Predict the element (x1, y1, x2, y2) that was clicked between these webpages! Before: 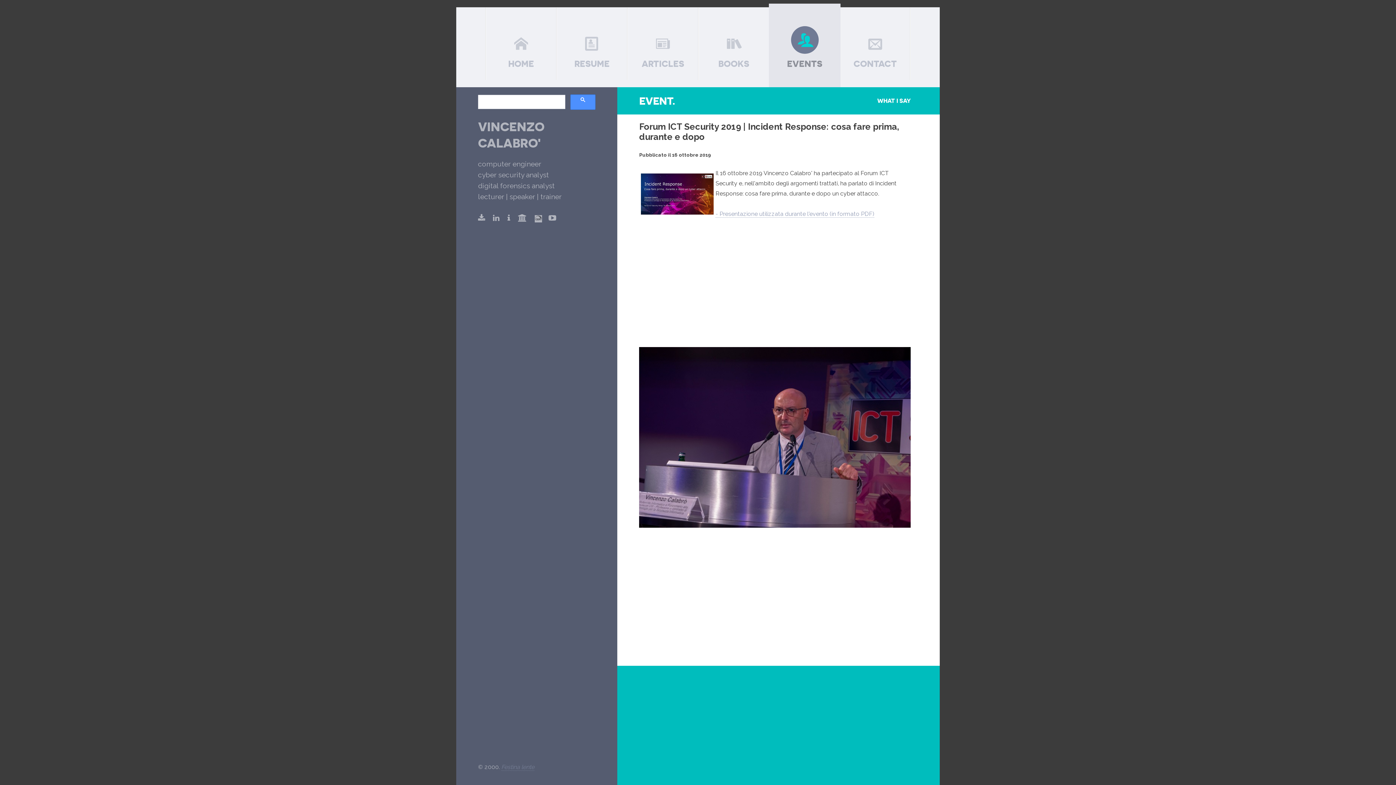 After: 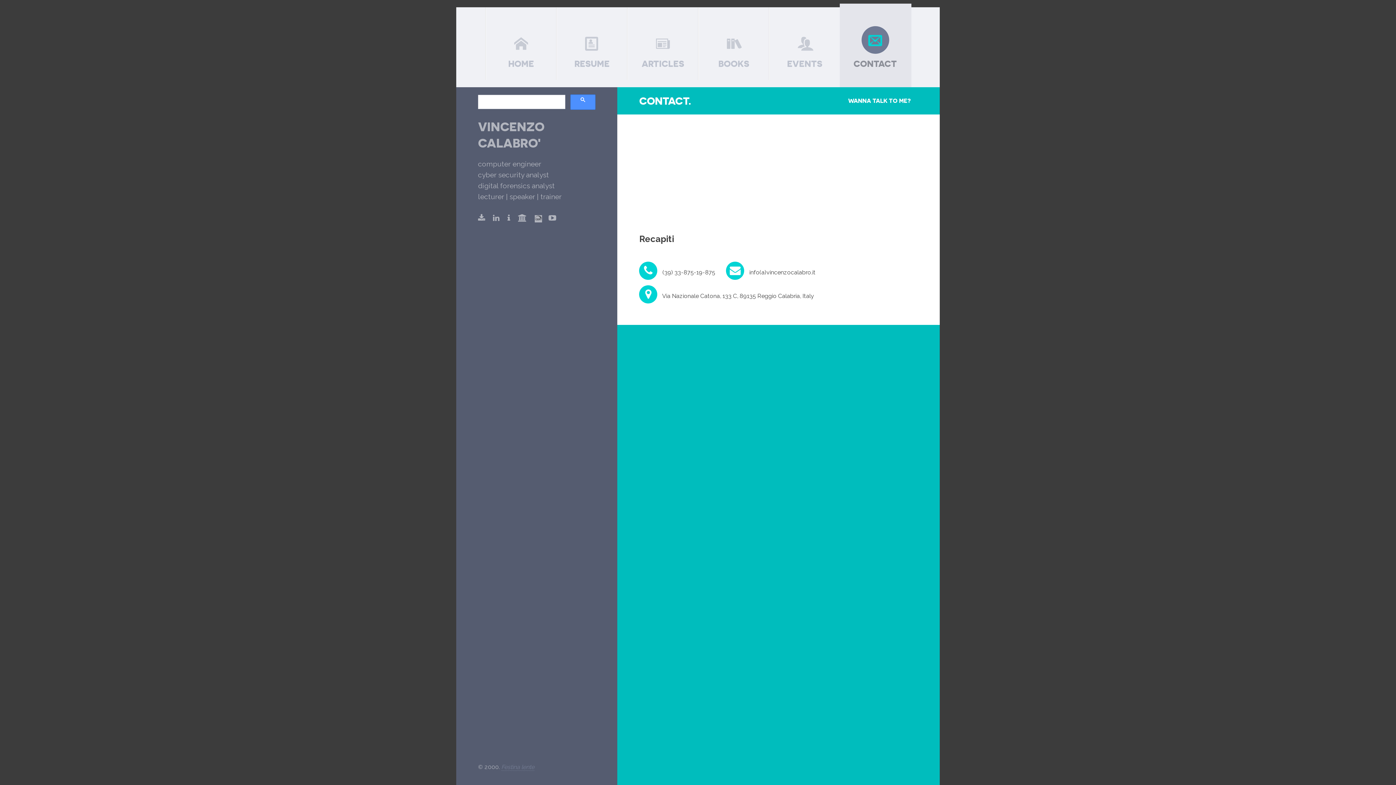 Action: bbox: (840, 7, 910, 80) label: CONTACT